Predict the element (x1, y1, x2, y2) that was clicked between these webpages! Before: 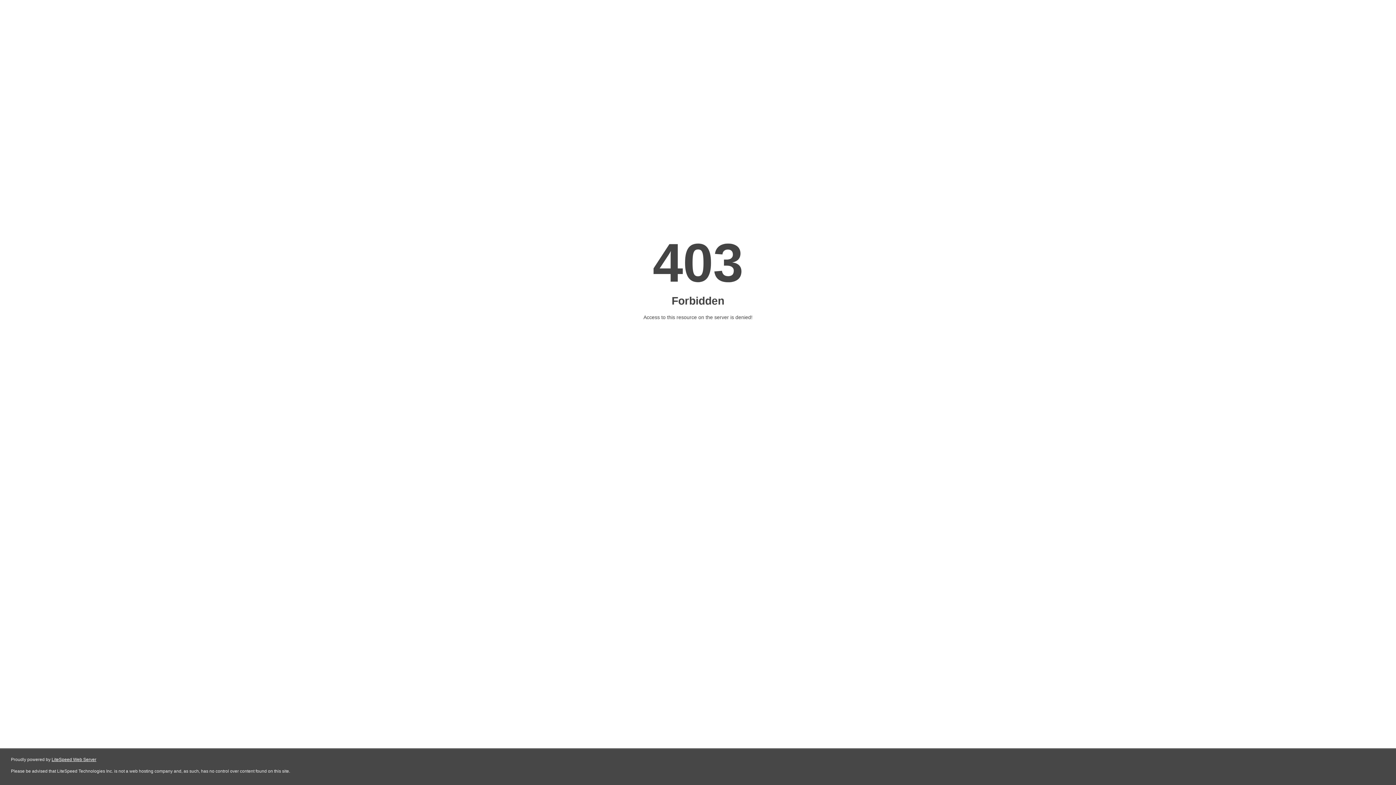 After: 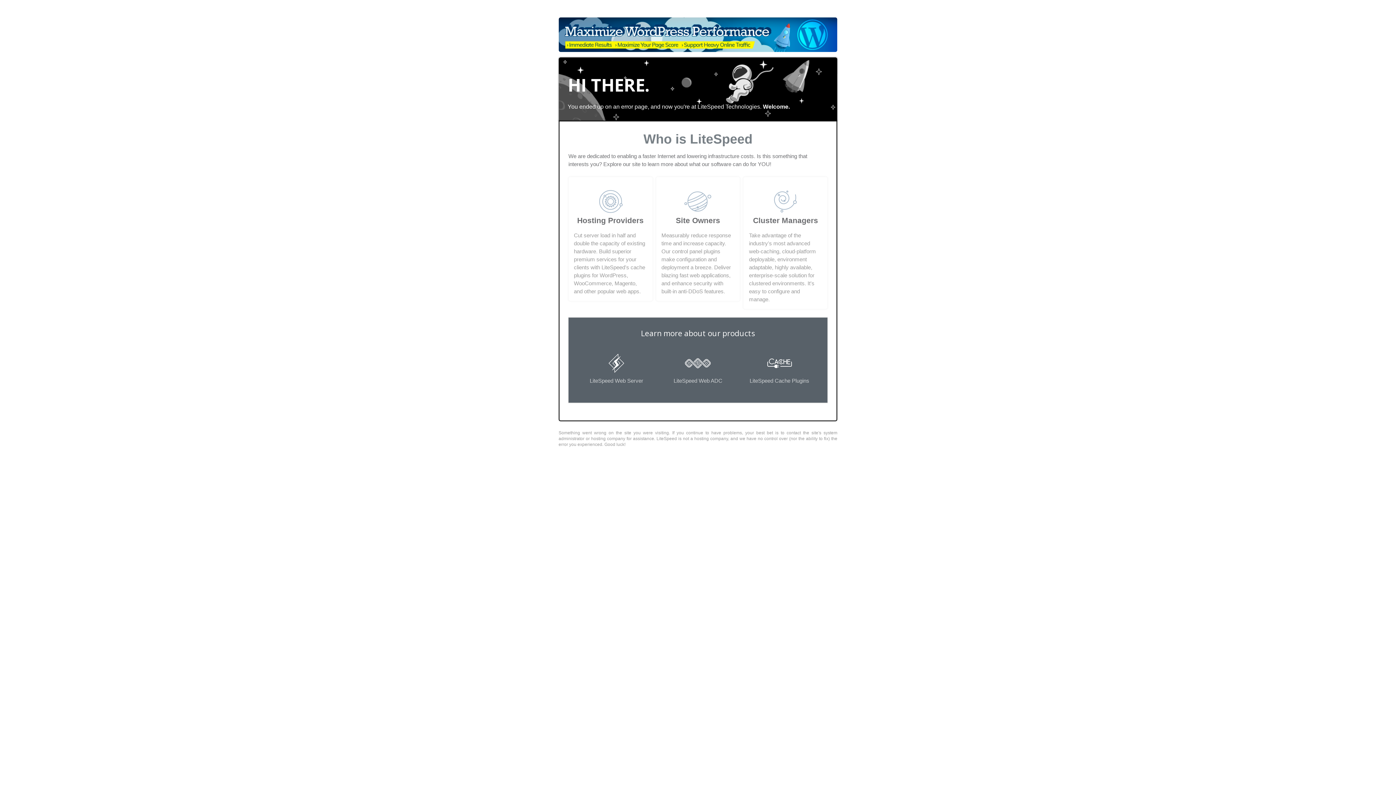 Action: bbox: (51, 757, 96, 762) label: LiteSpeed Web Server